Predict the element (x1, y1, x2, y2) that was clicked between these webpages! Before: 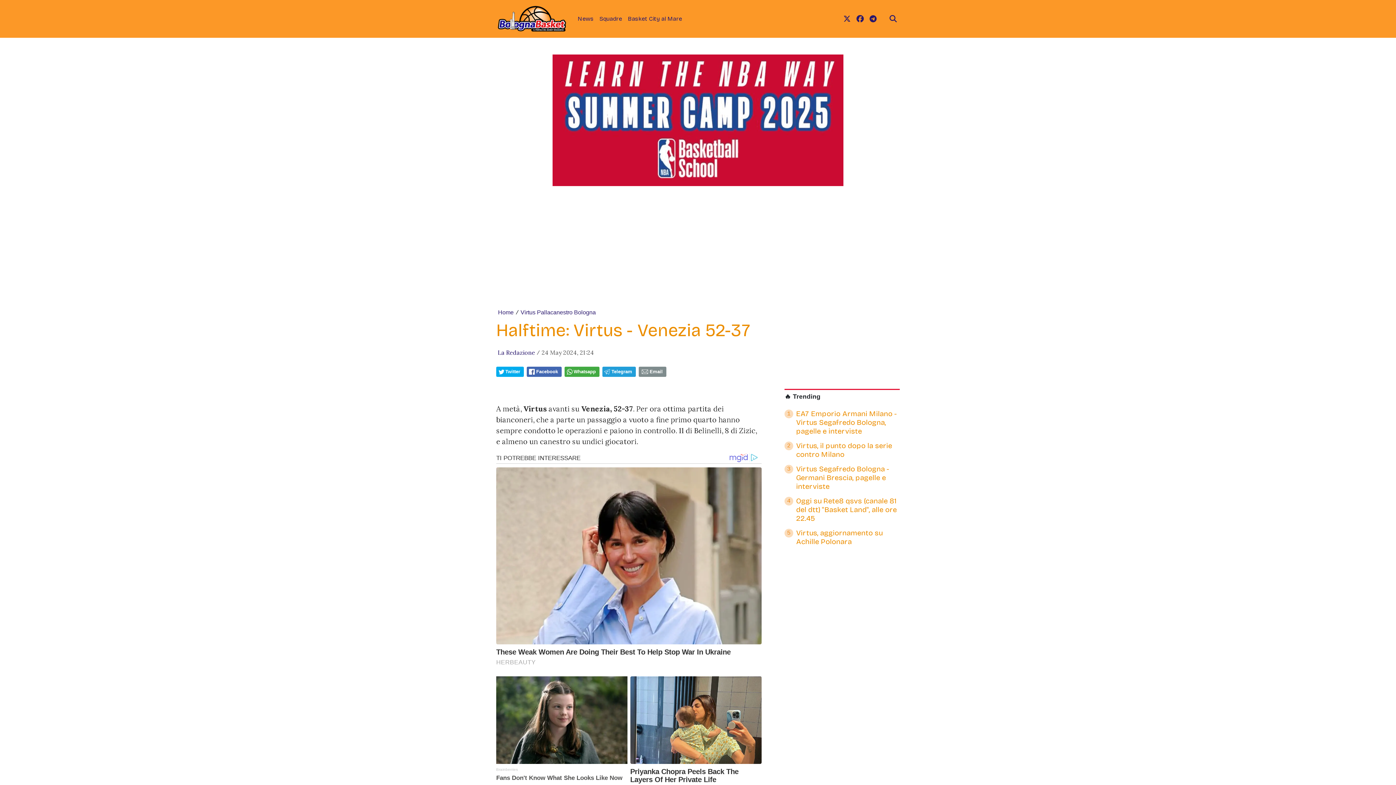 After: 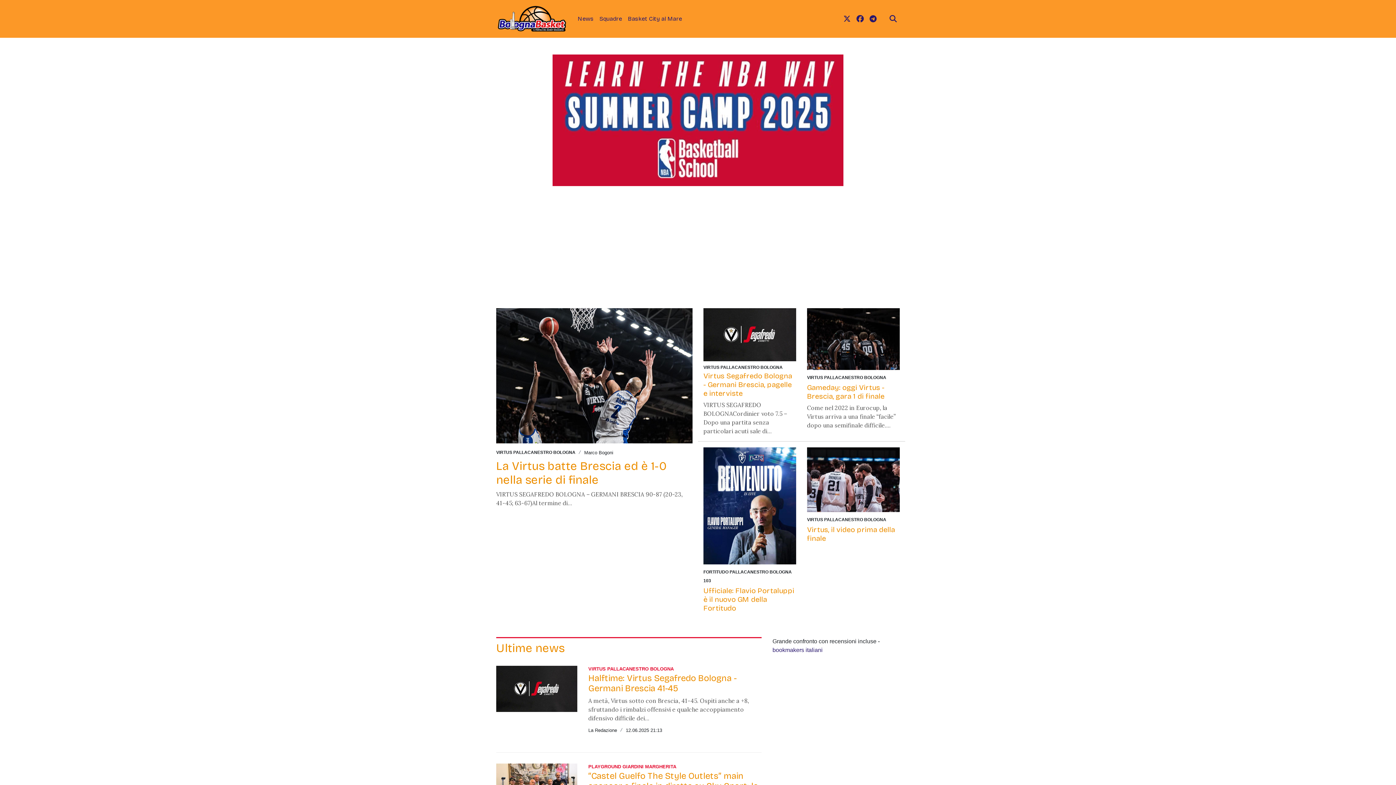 Action: bbox: (496, 2, 569, 34)